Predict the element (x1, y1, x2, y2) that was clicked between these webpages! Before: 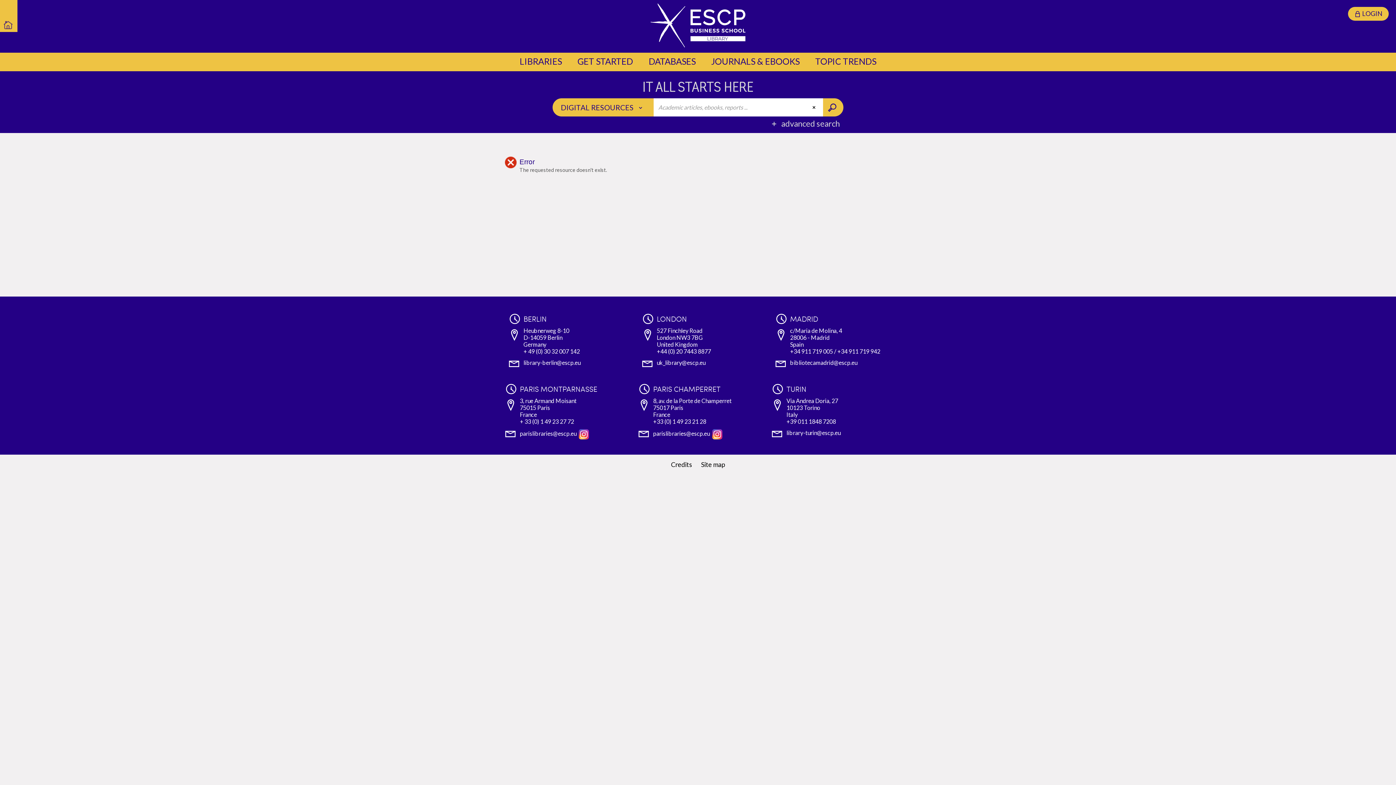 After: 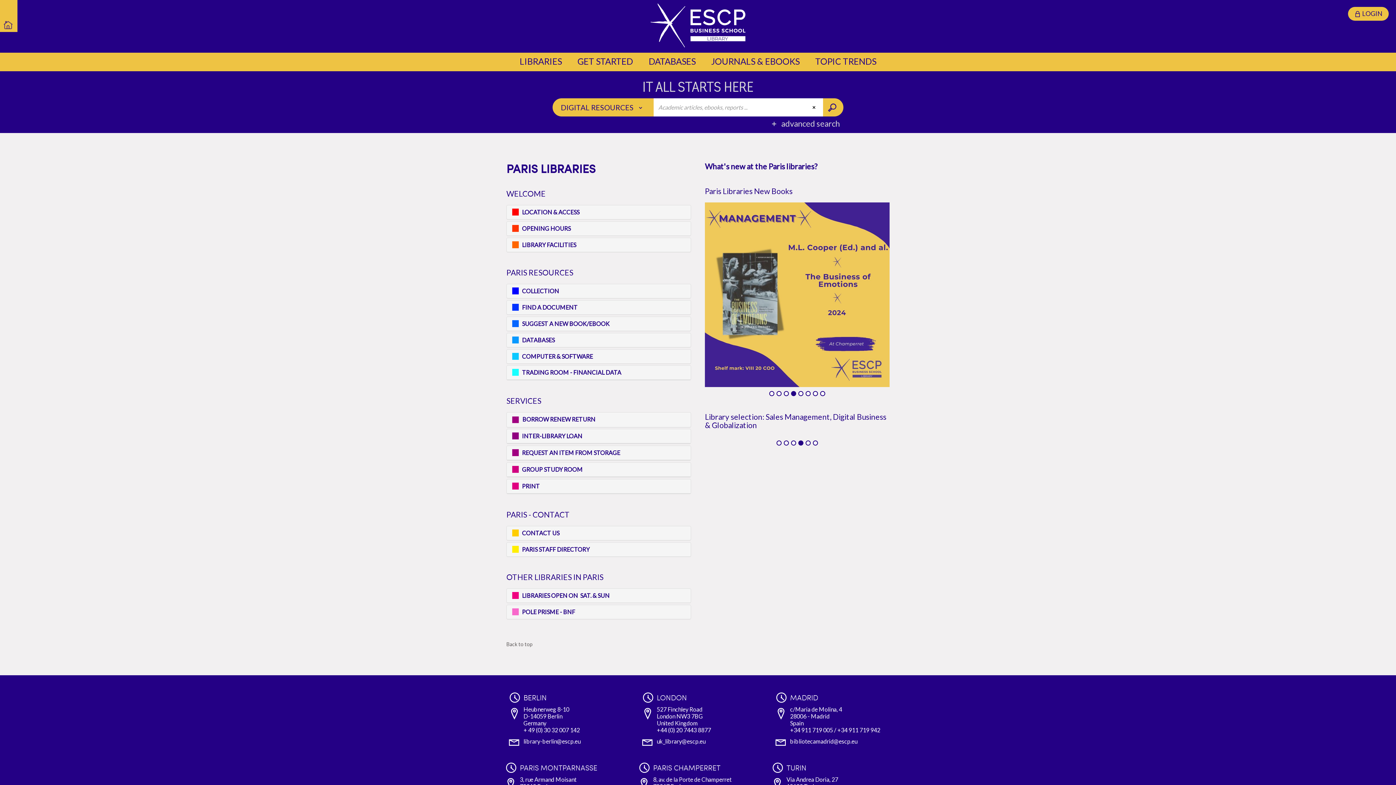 Action: bbox: (520, 384, 597, 394) label: PARIS MONTPARNASSE